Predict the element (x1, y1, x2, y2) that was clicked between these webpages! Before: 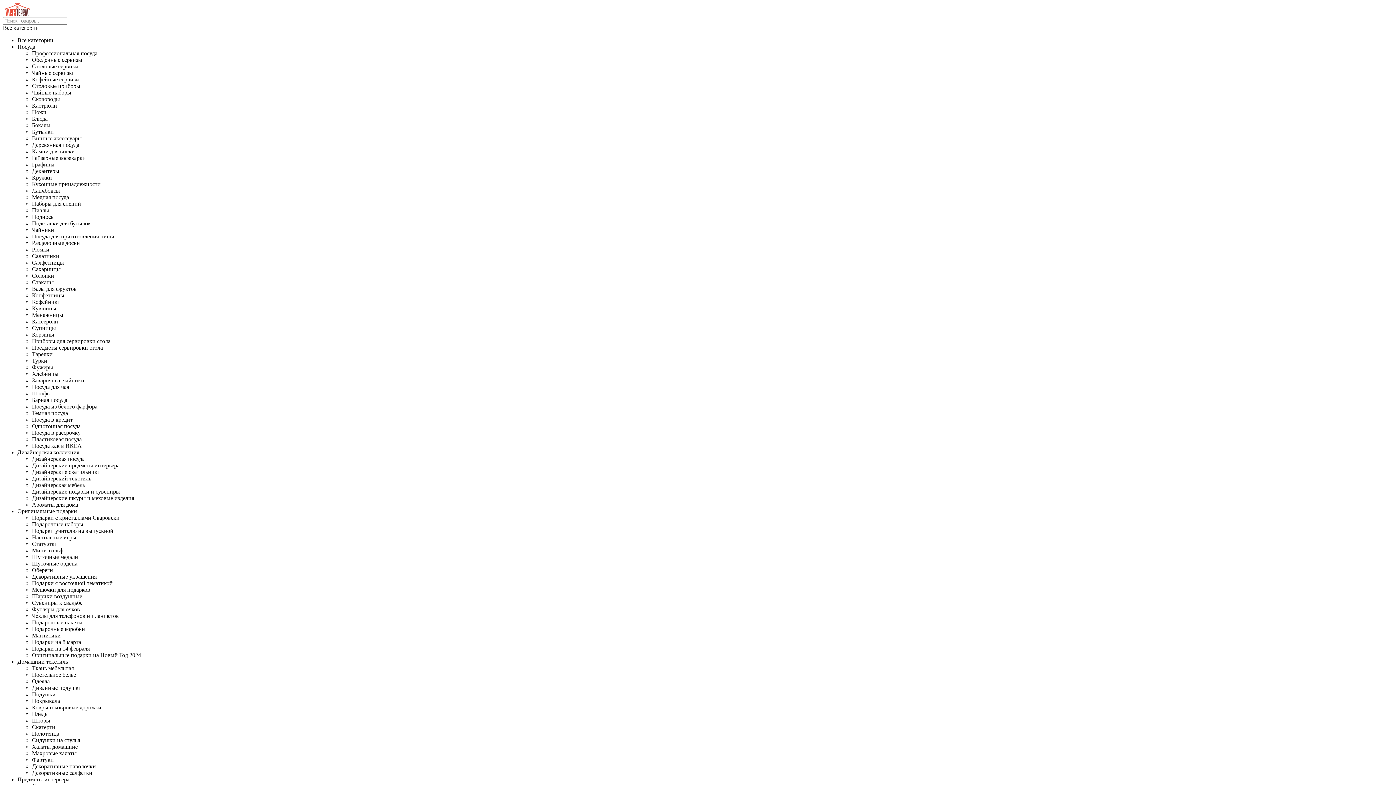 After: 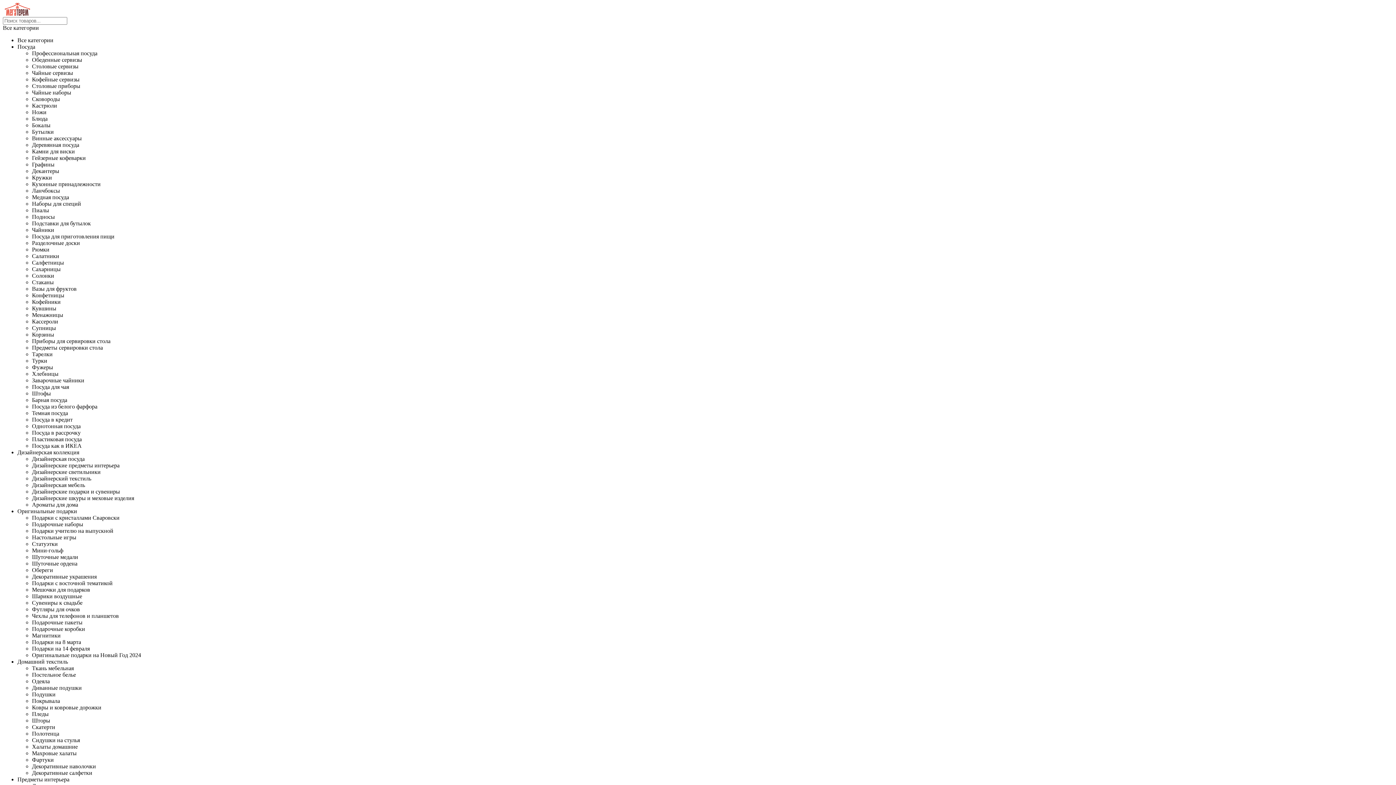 Action: bbox: (2, 10, 32, 16)